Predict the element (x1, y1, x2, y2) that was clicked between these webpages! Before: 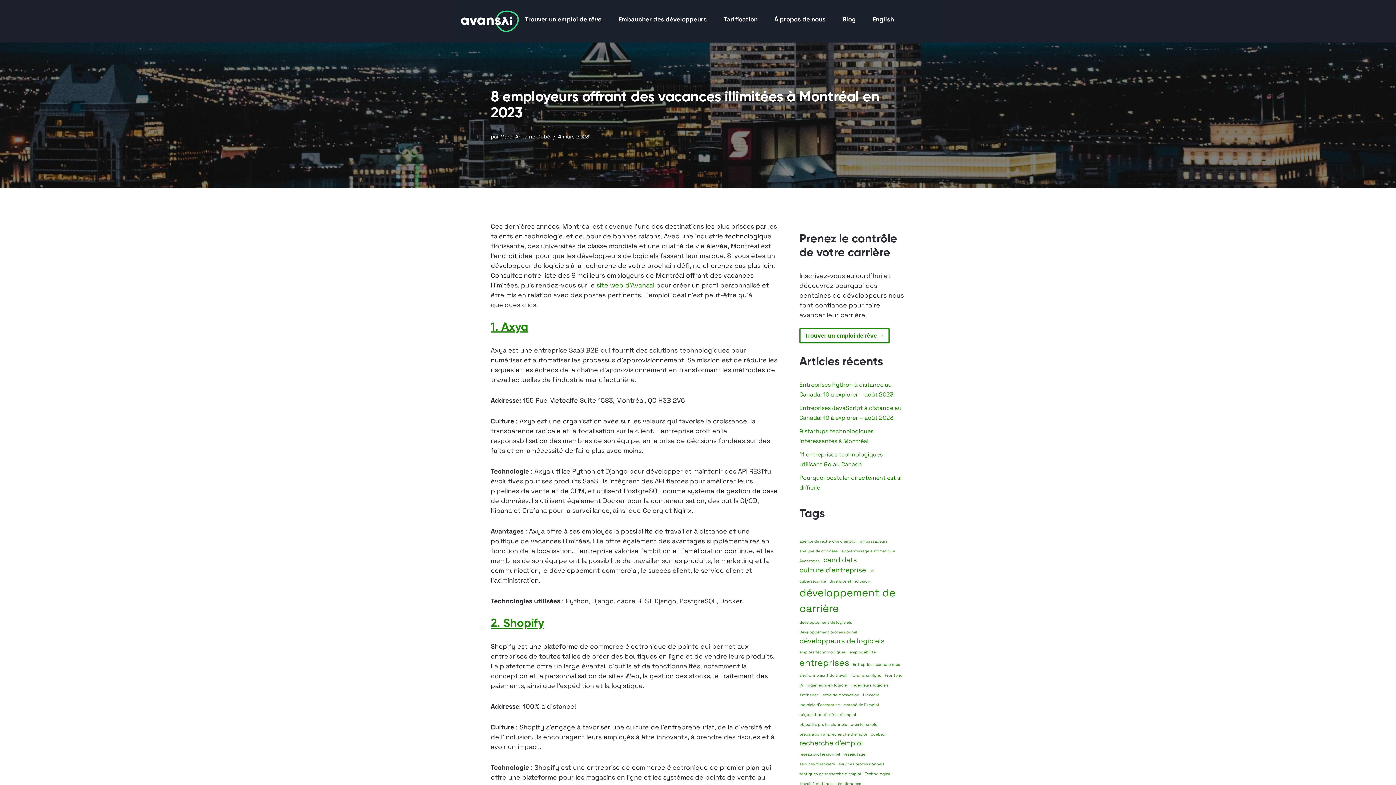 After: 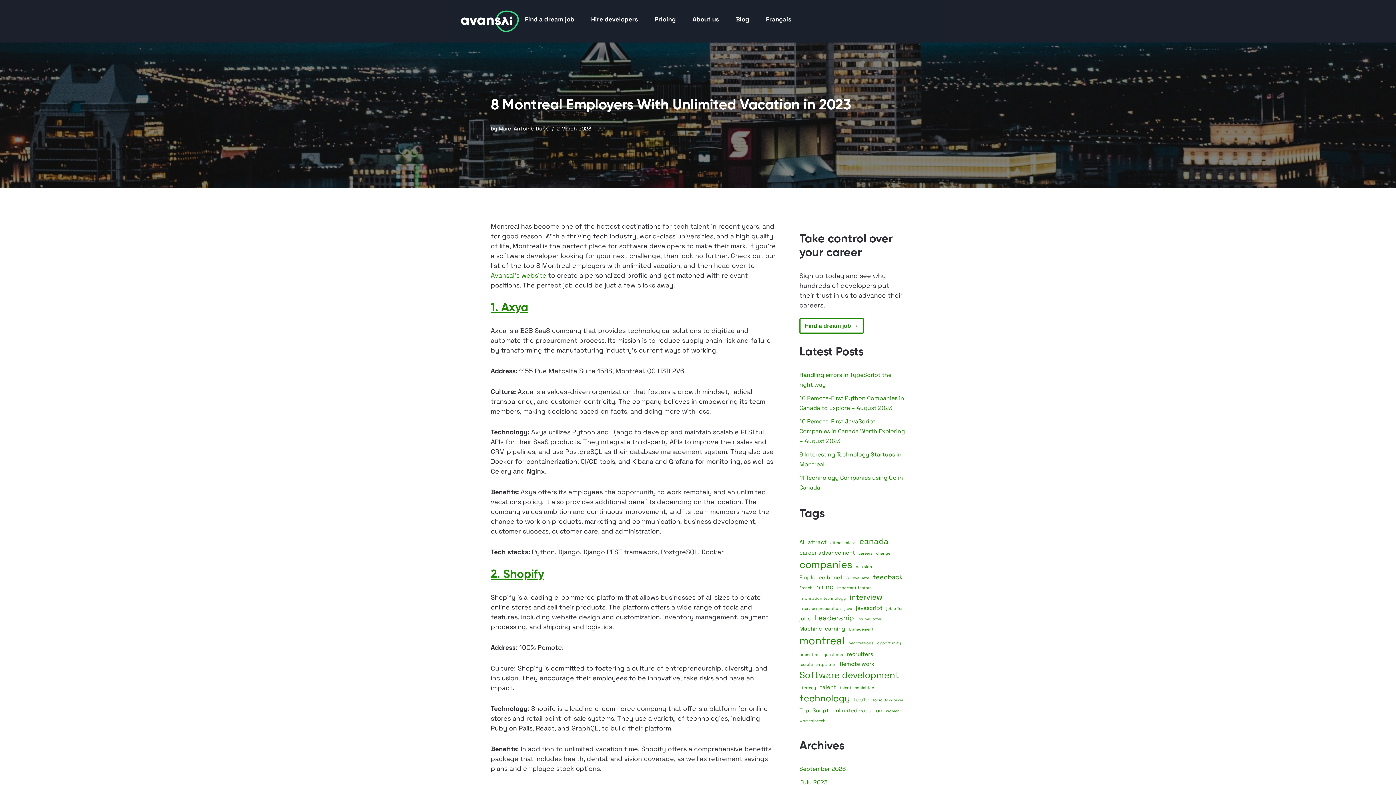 Action: bbox: (869, 14, 897, 28) label: English